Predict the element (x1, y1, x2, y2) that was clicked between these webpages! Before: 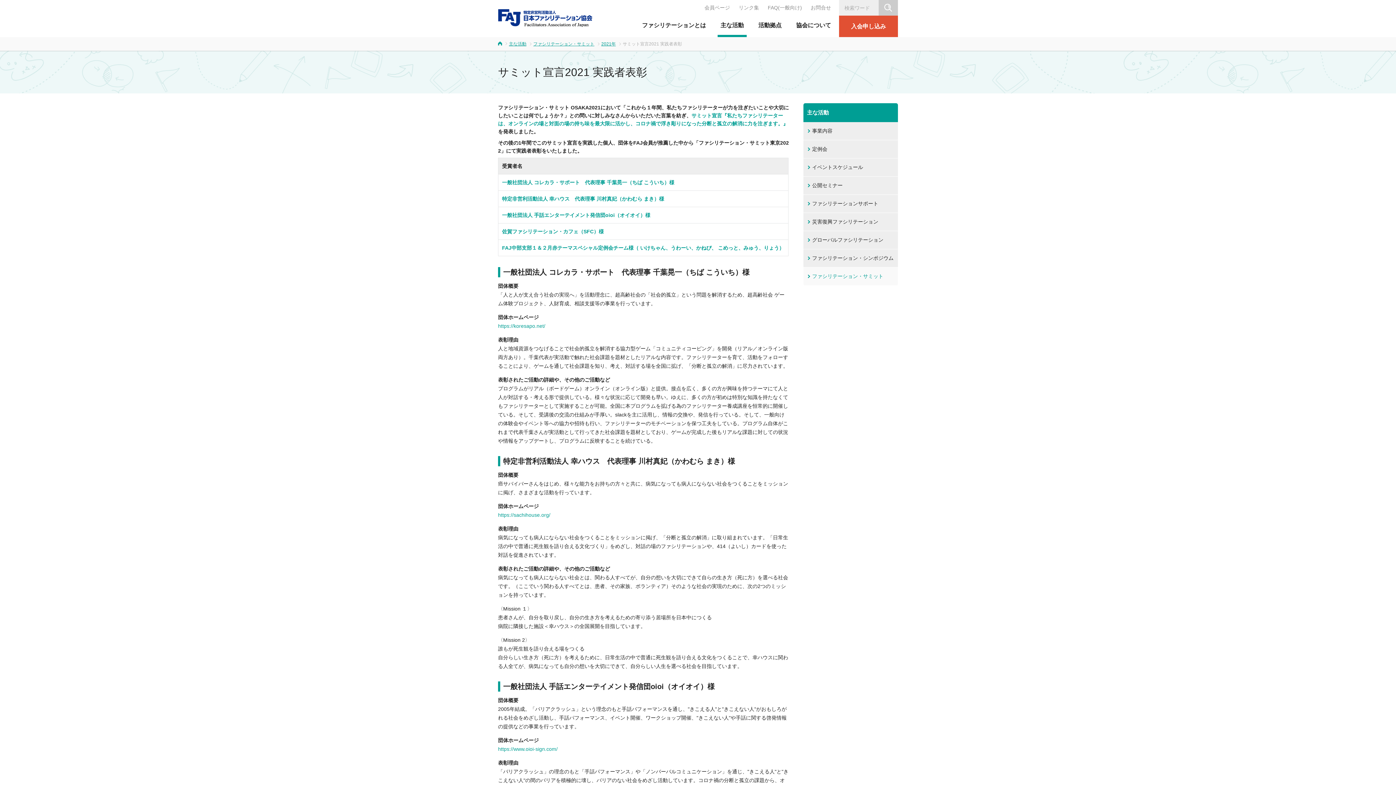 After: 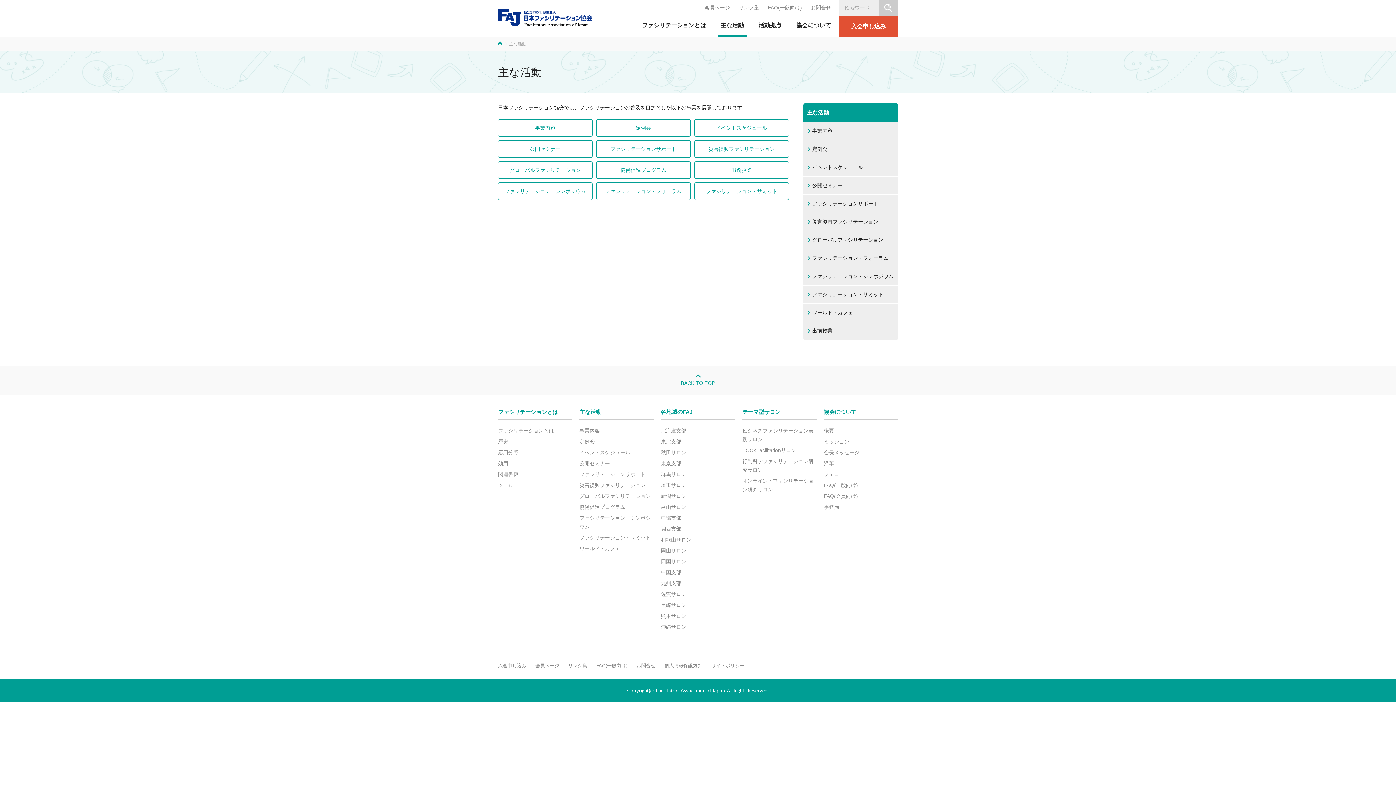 Action: bbox: (717, 15, 746, 37) label: 主な活動